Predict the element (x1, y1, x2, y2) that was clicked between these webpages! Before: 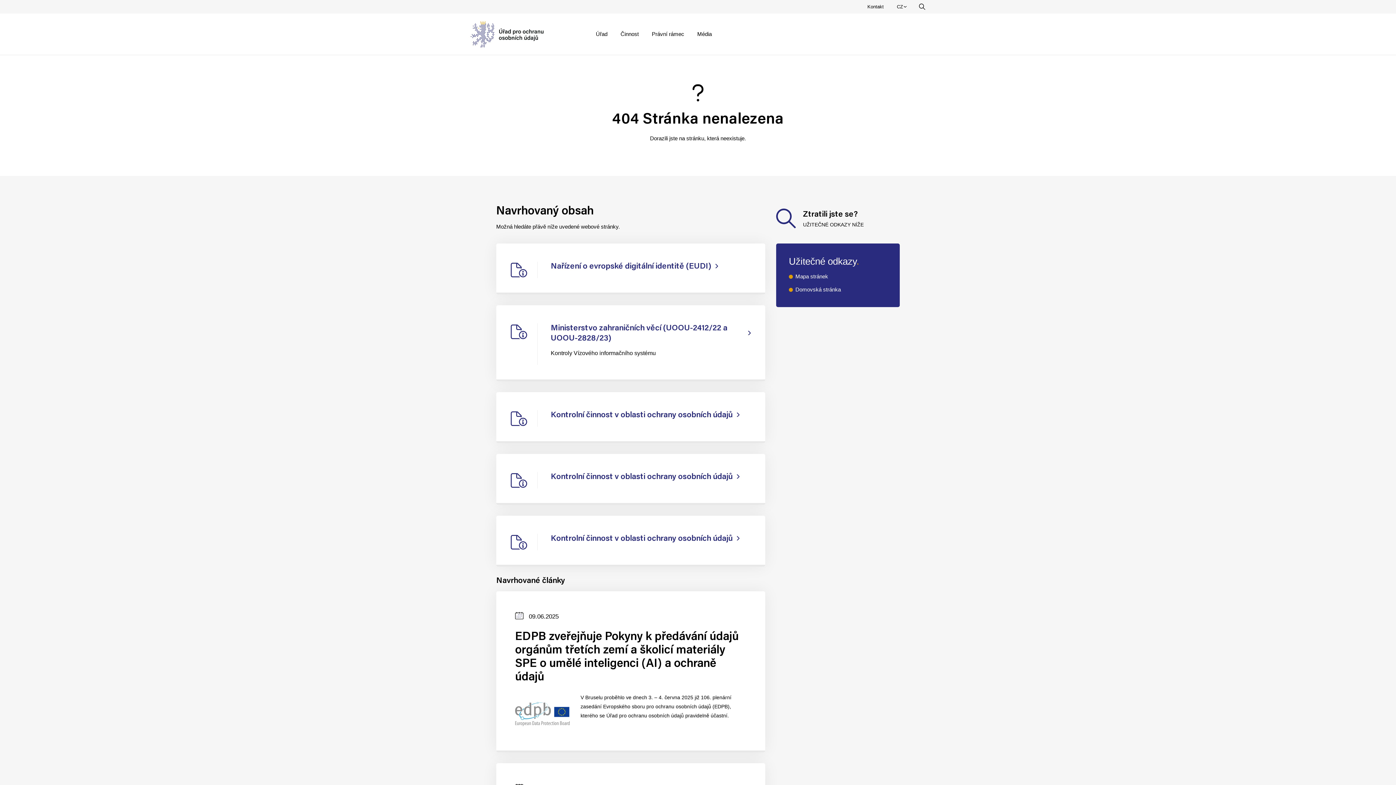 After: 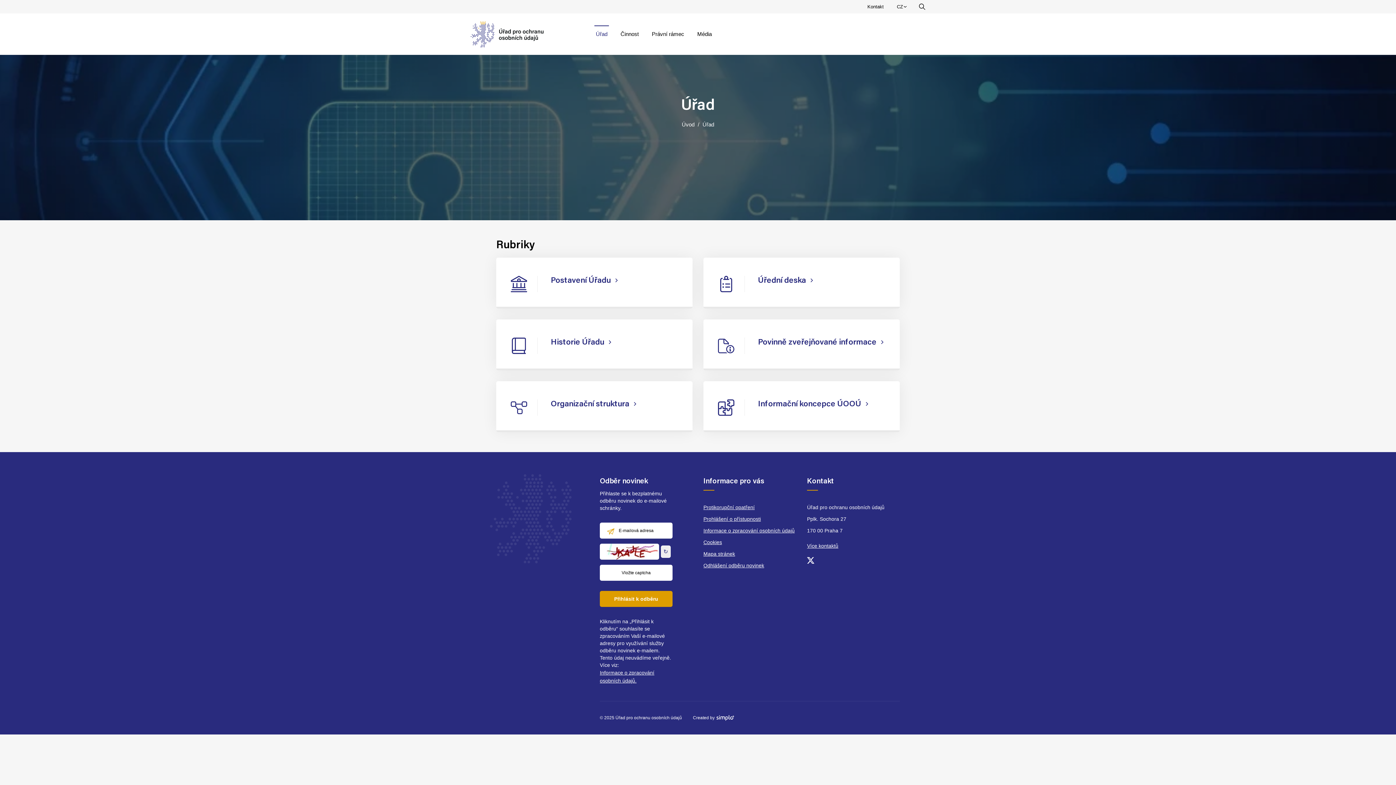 Action: label: Úřad bbox: (589, 25, 614, 42)